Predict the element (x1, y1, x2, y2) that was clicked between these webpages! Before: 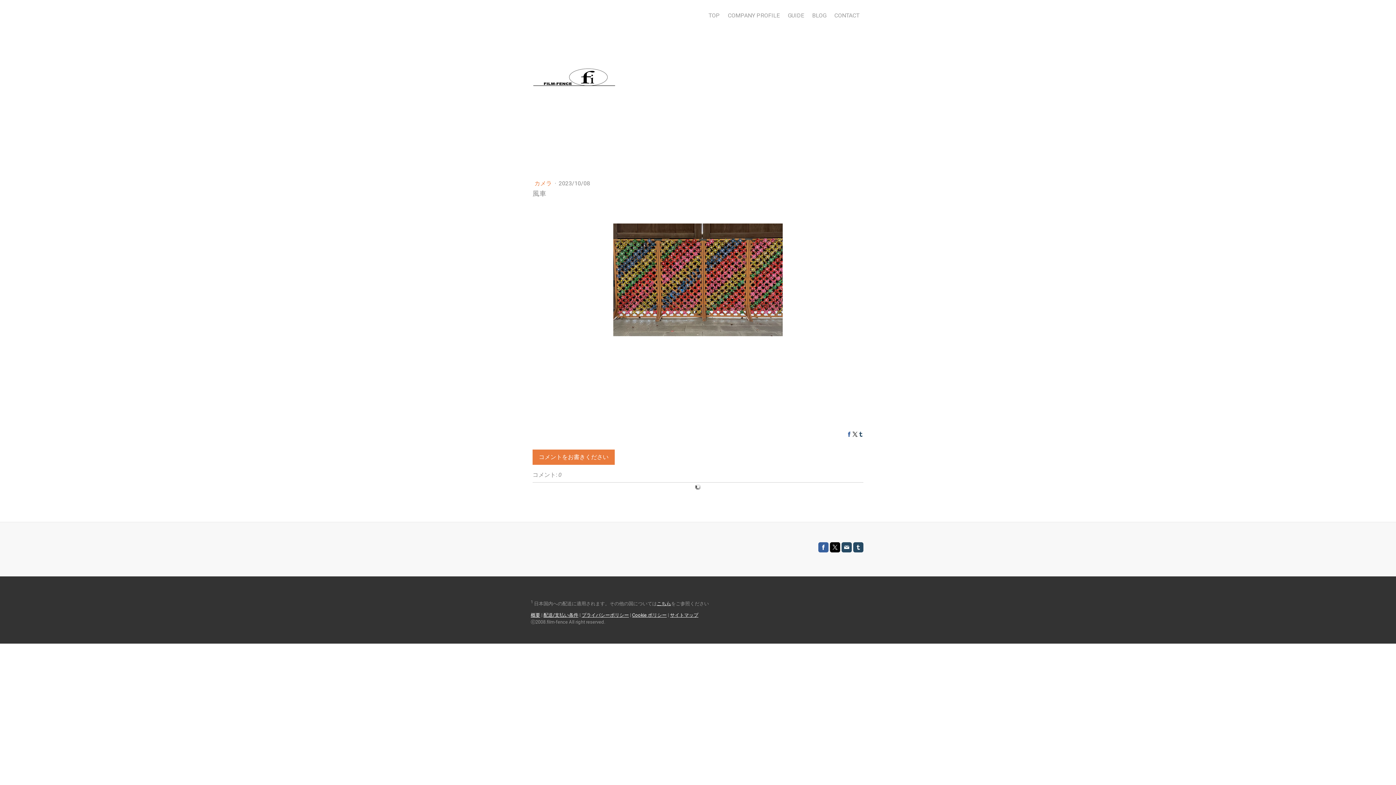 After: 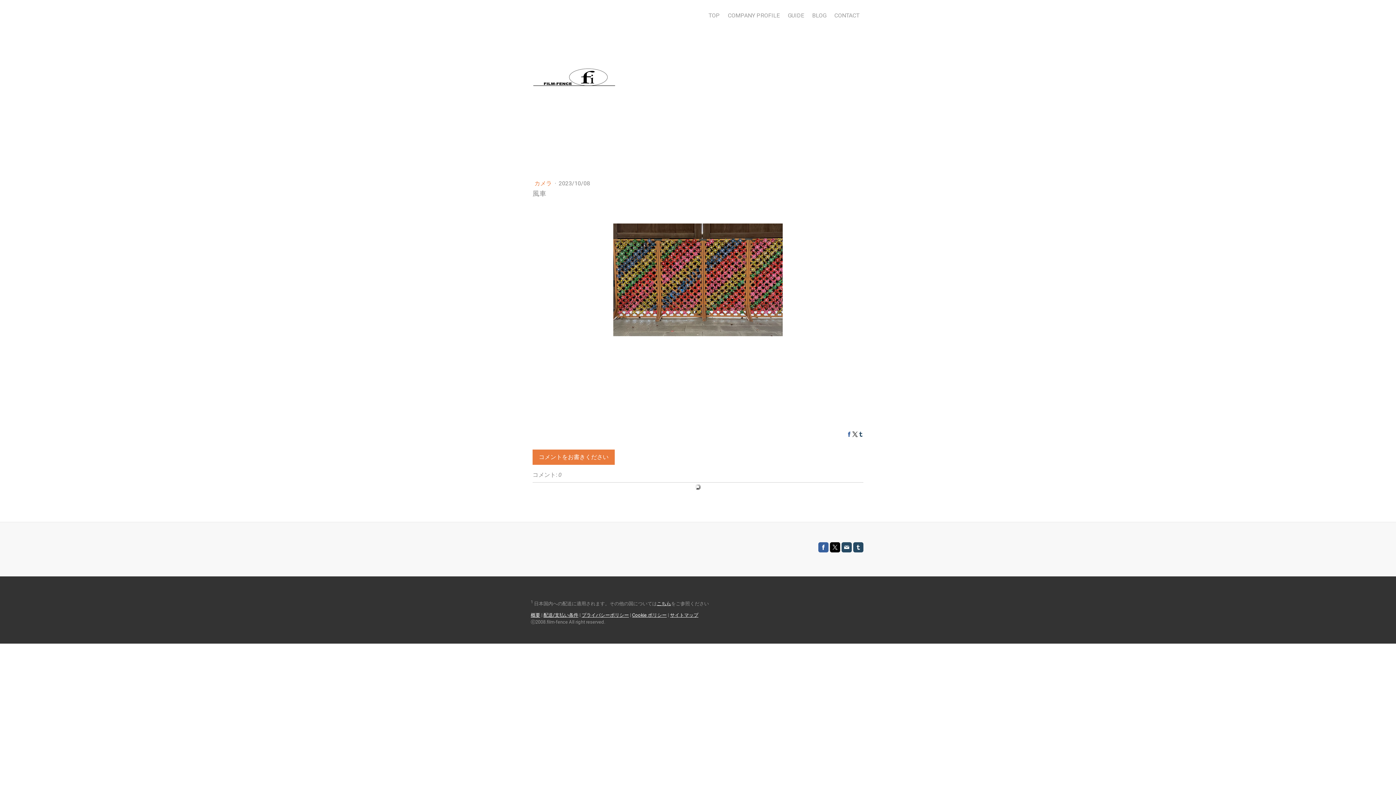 Action: bbox: (852, 432, 857, 437)